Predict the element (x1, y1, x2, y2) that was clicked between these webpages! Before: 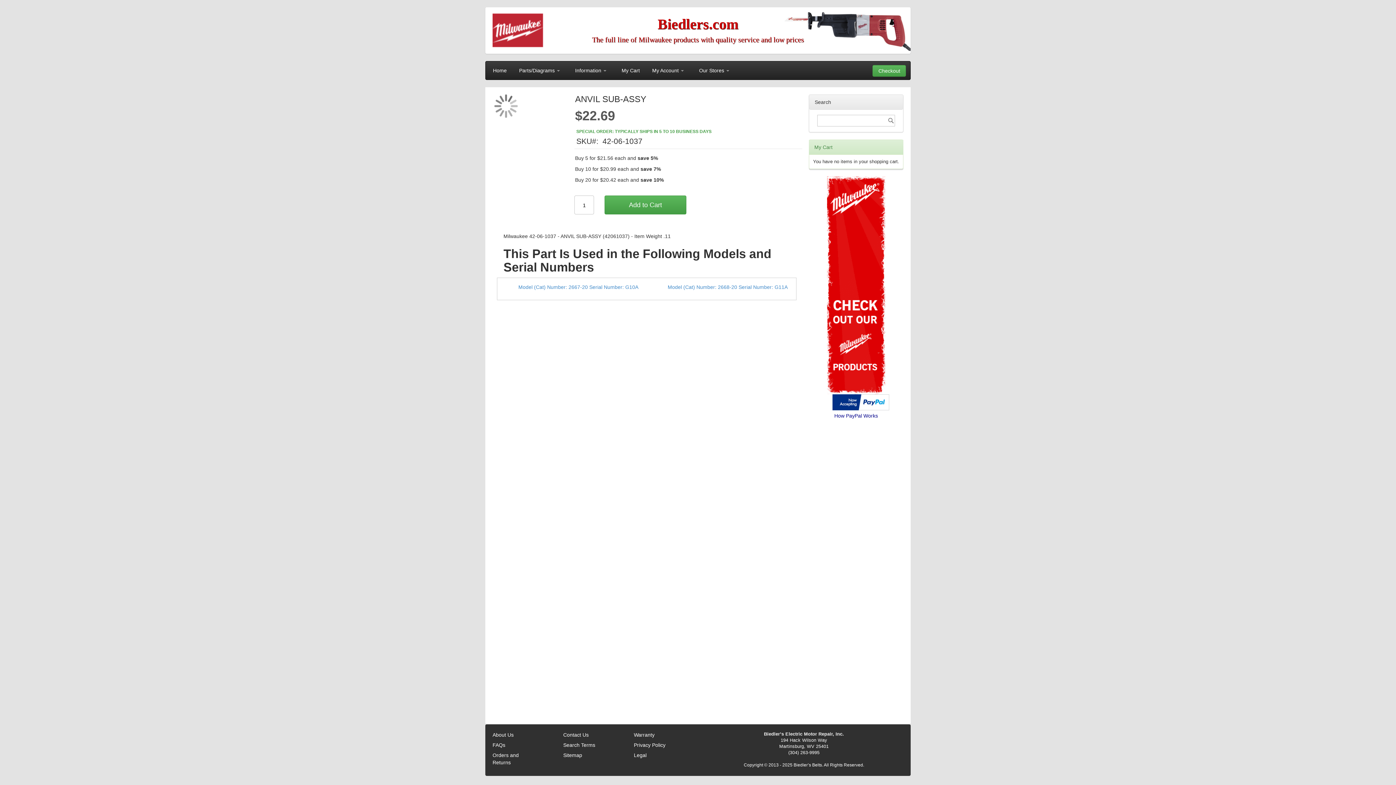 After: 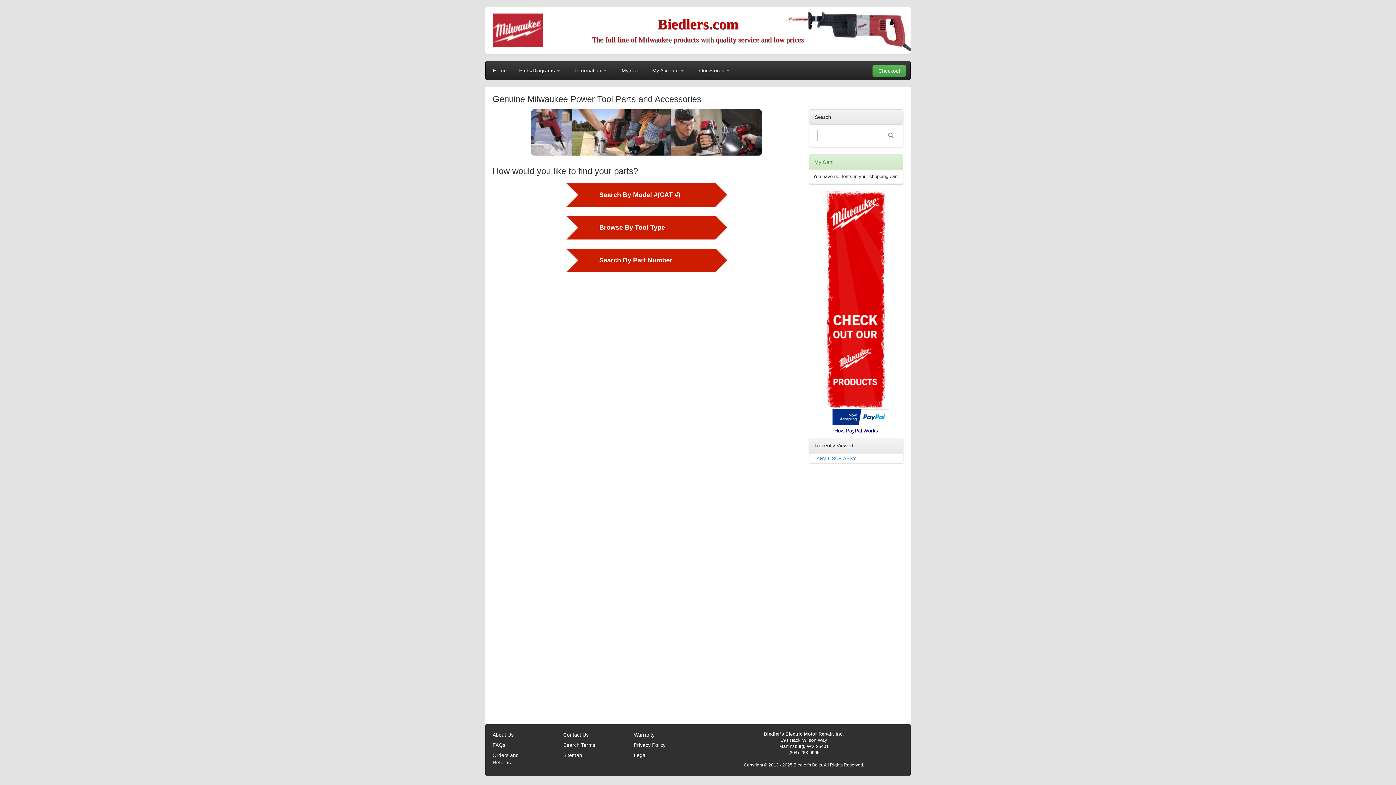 Action: bbox: (809, 132, 903, 394) label: Check out our Milwaukee products